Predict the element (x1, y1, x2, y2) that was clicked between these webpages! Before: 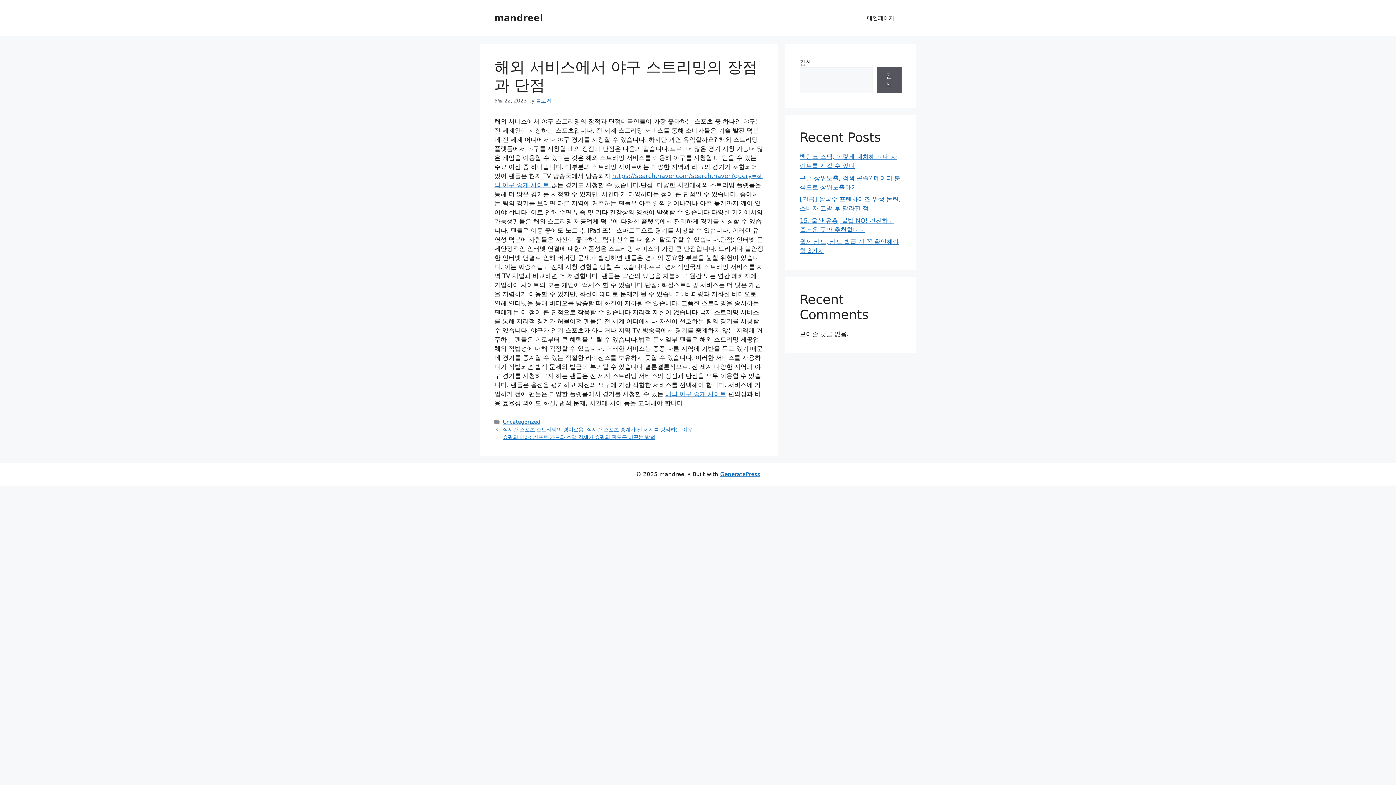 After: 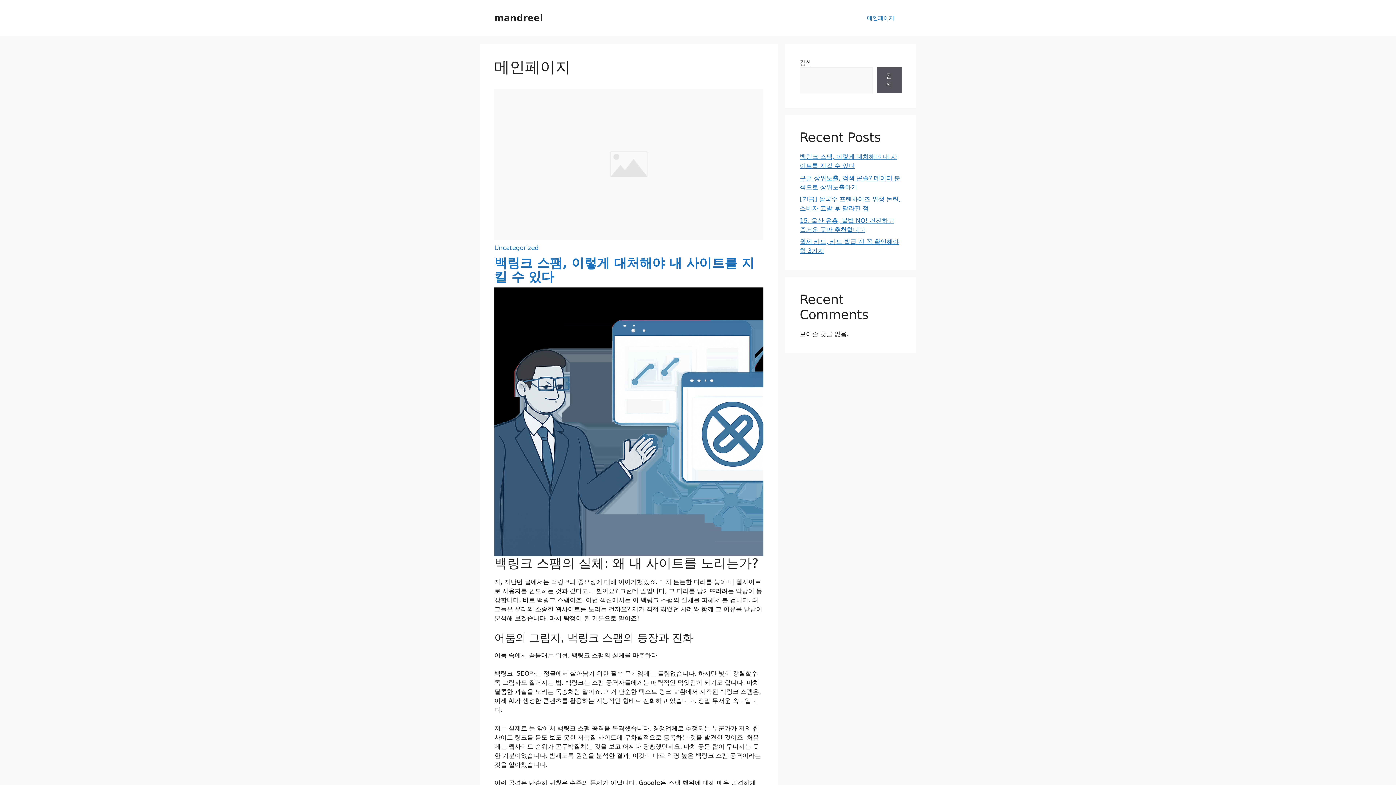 Action: bbox: (860, 7, 901, 29) label: 메인페이지